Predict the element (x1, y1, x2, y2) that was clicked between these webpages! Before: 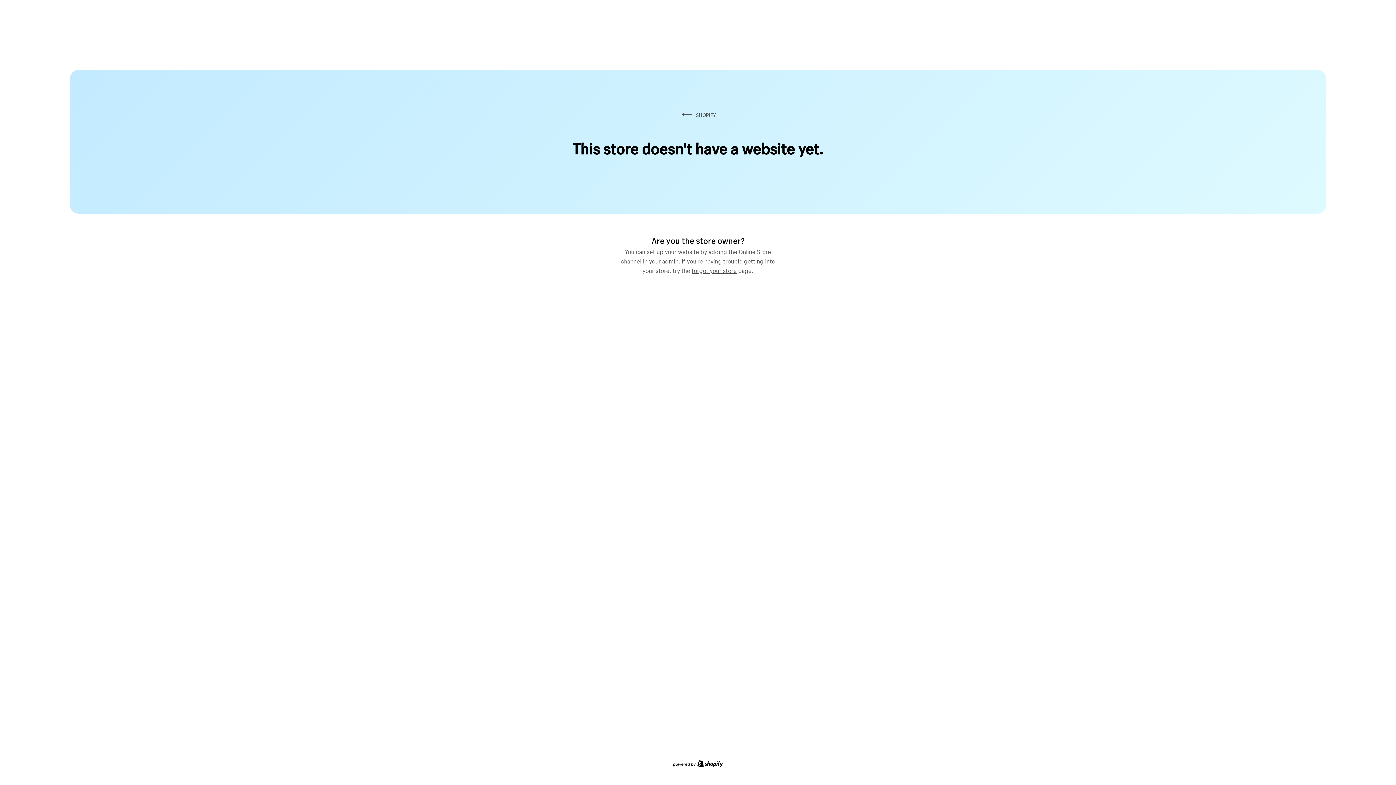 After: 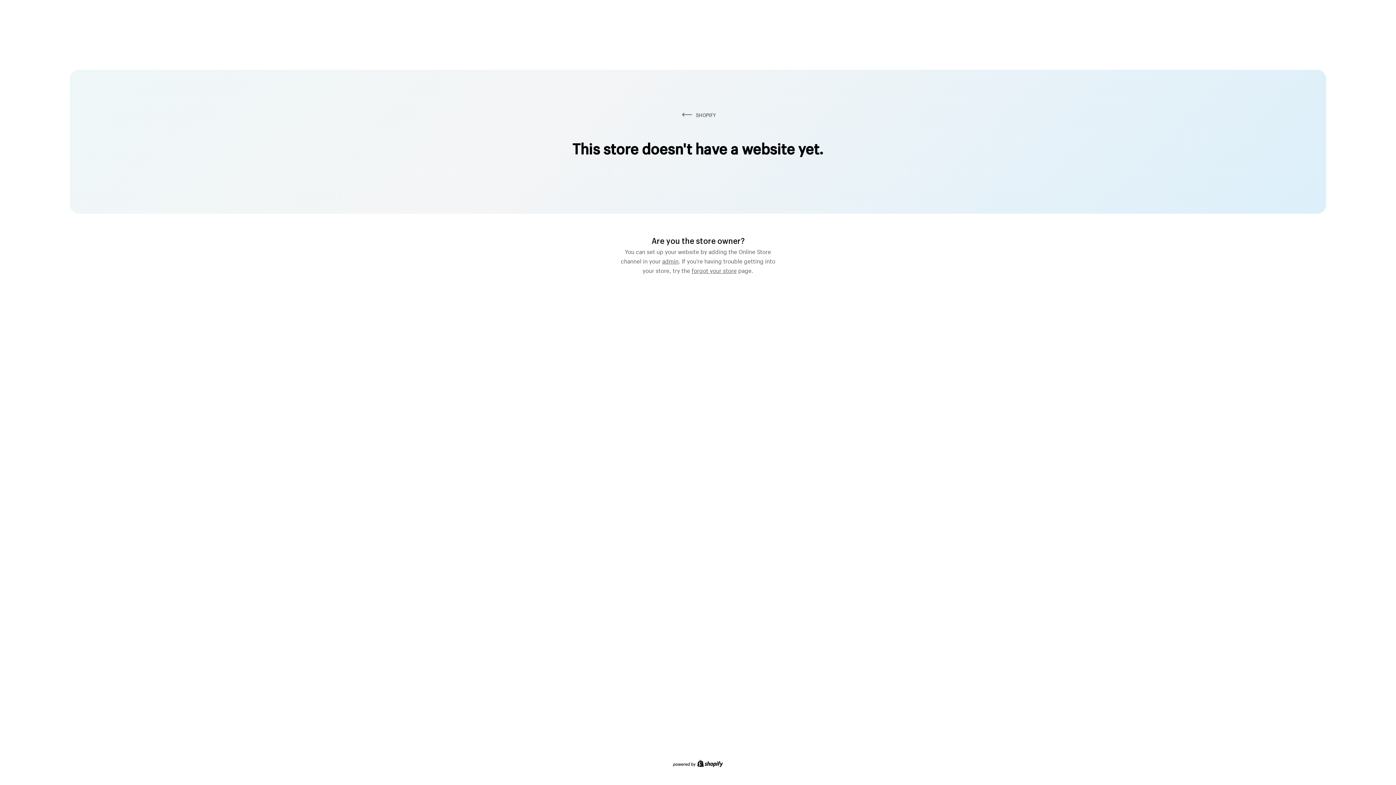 Action: bbox: (691, 264, 736, 274) label: forgot your store